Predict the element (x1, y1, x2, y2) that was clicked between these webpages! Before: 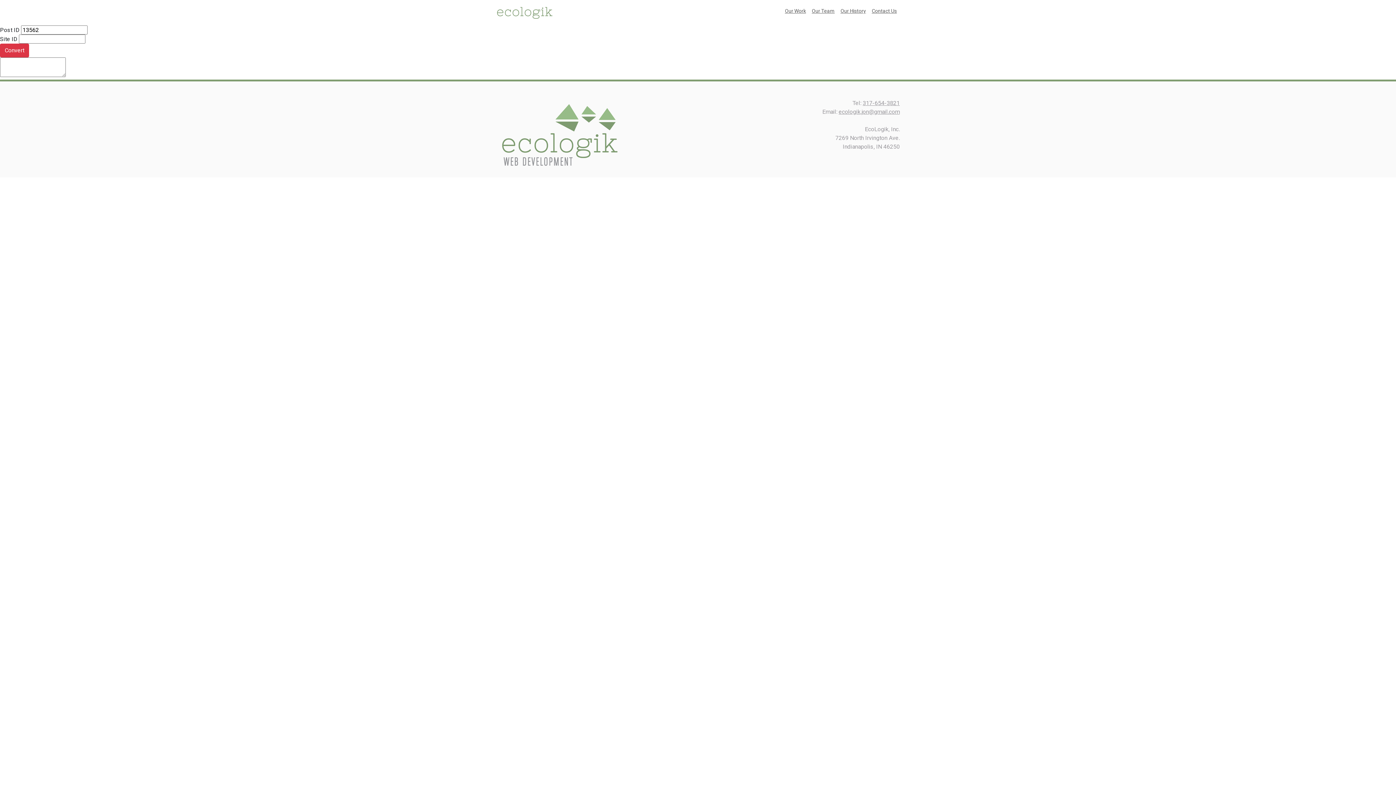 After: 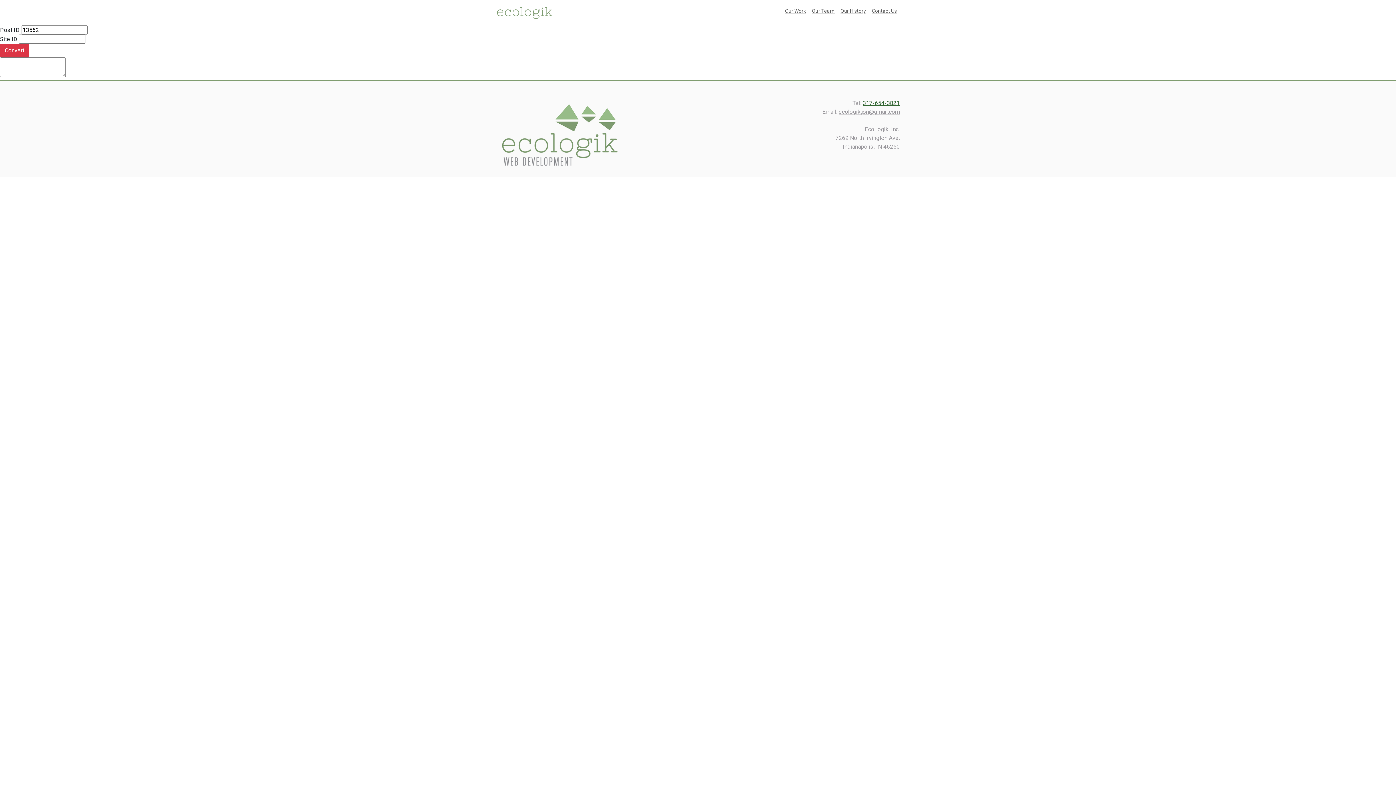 Action: label: 317-654-3821 bbox: (862, 99, 900, 106)